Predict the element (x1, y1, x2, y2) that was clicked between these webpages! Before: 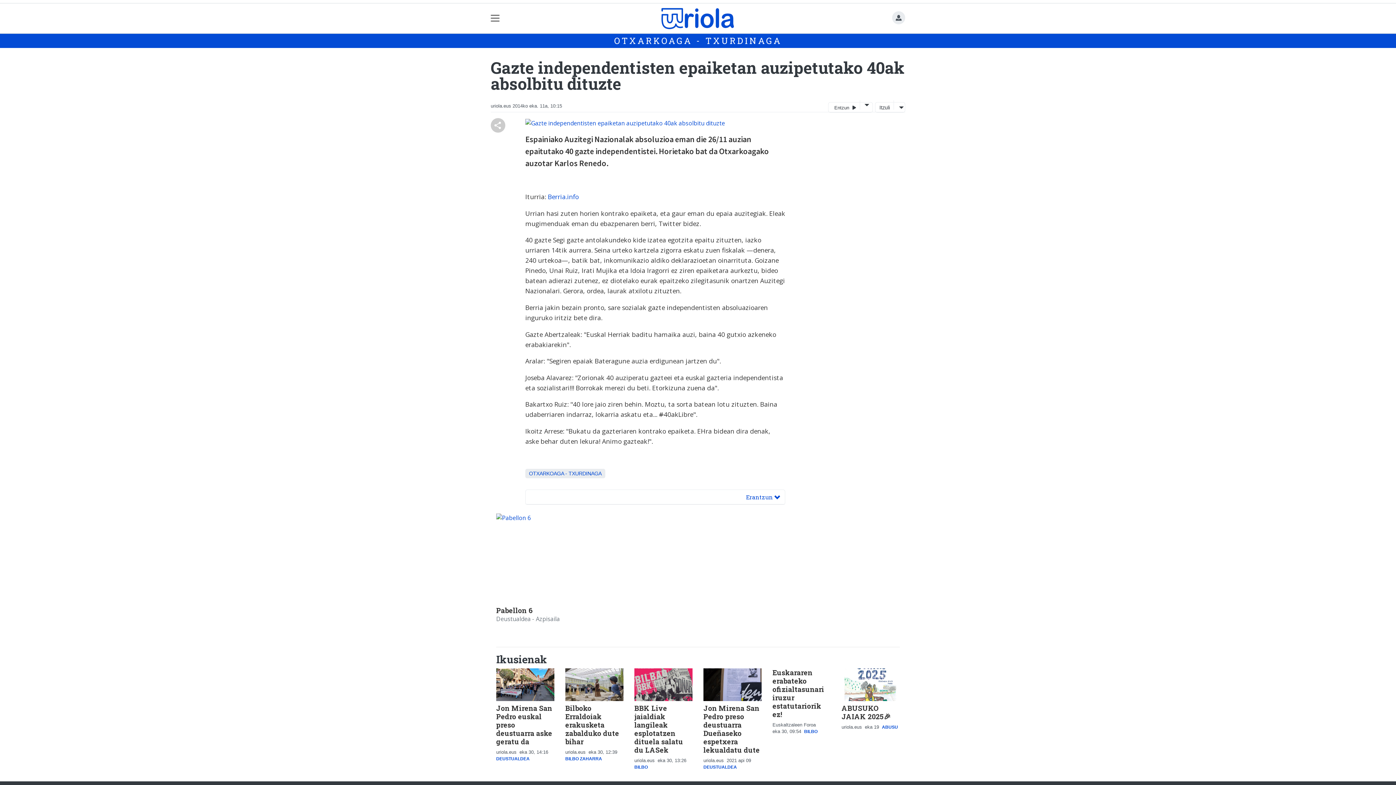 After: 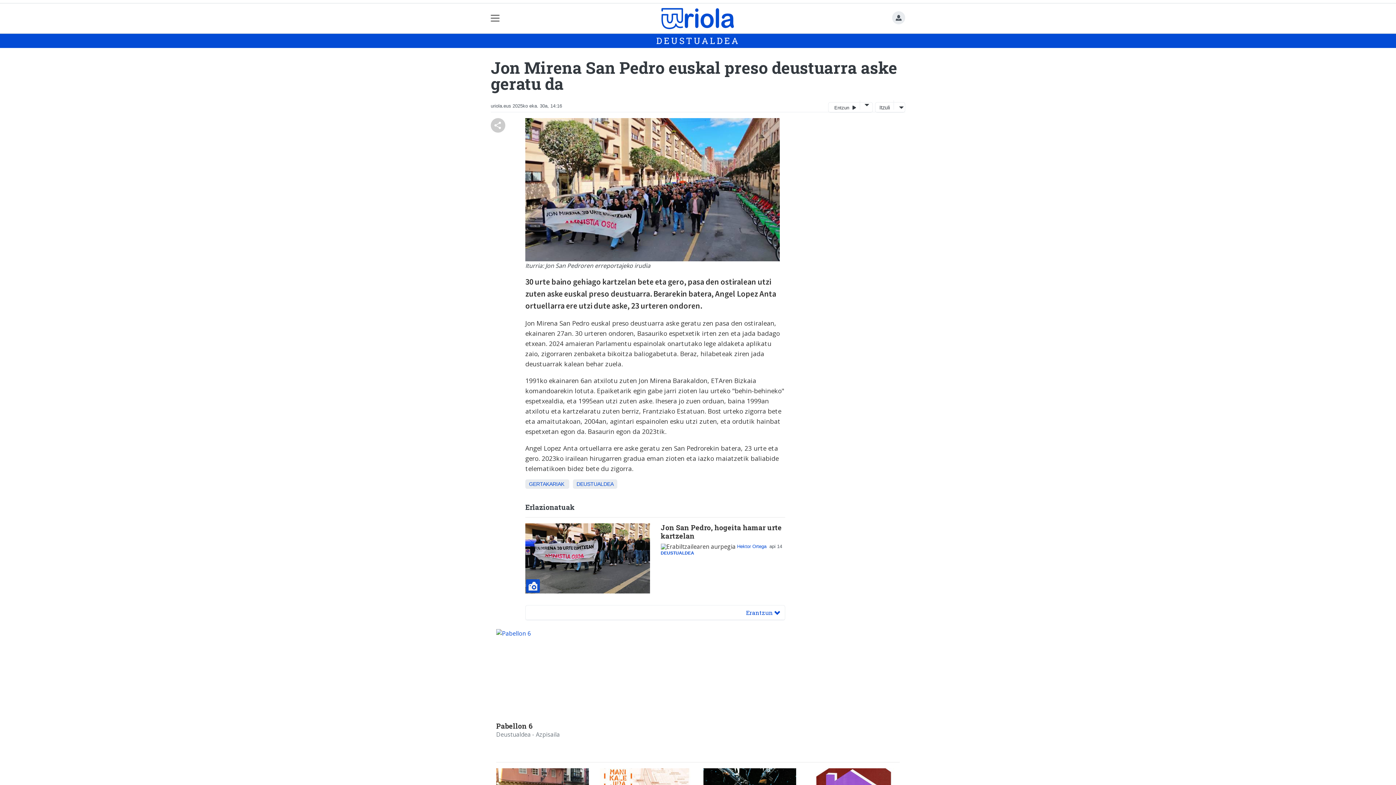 Action: bbox: (496, 680, 554, 688)